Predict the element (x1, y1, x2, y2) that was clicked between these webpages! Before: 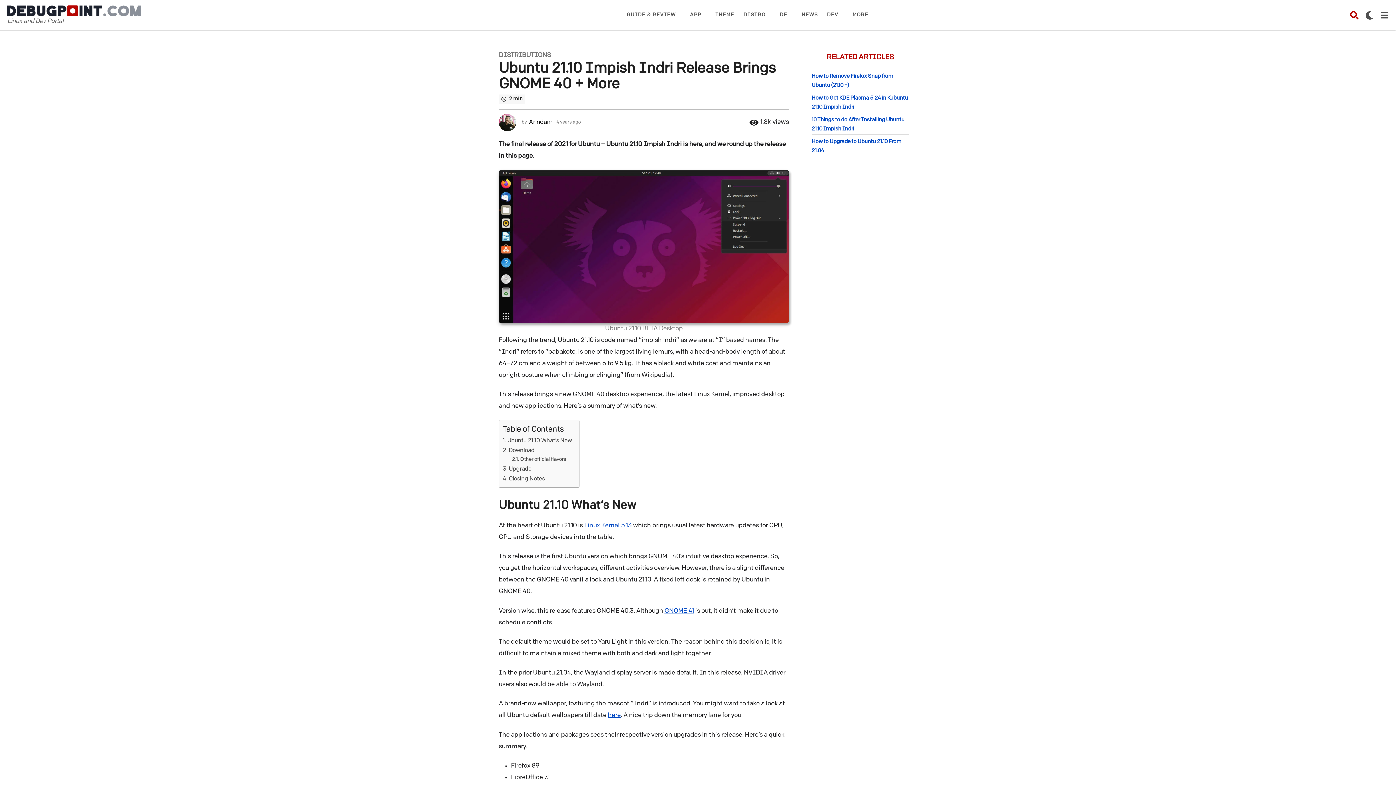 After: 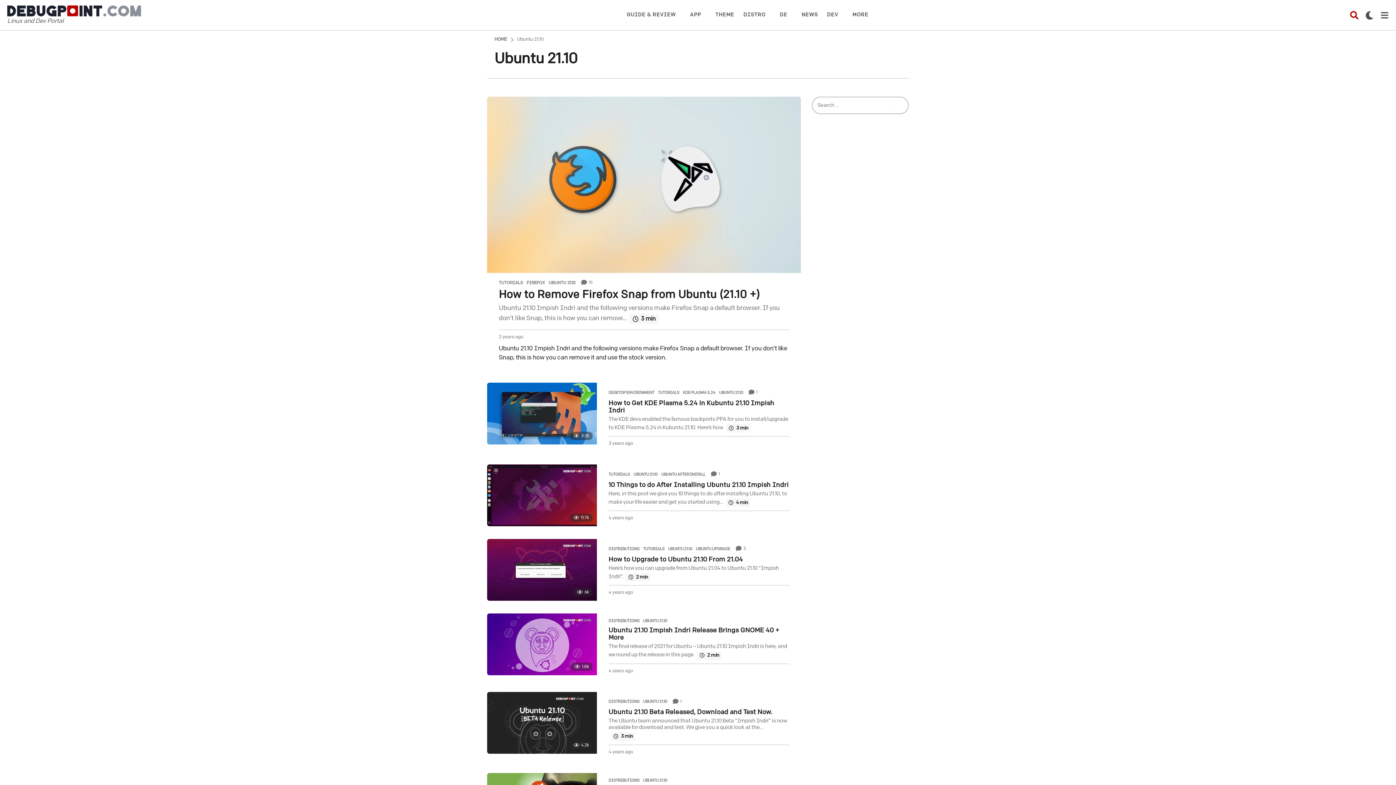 Action: label: RELATED ARTICLES bbox: (826, 53, 894, 61)